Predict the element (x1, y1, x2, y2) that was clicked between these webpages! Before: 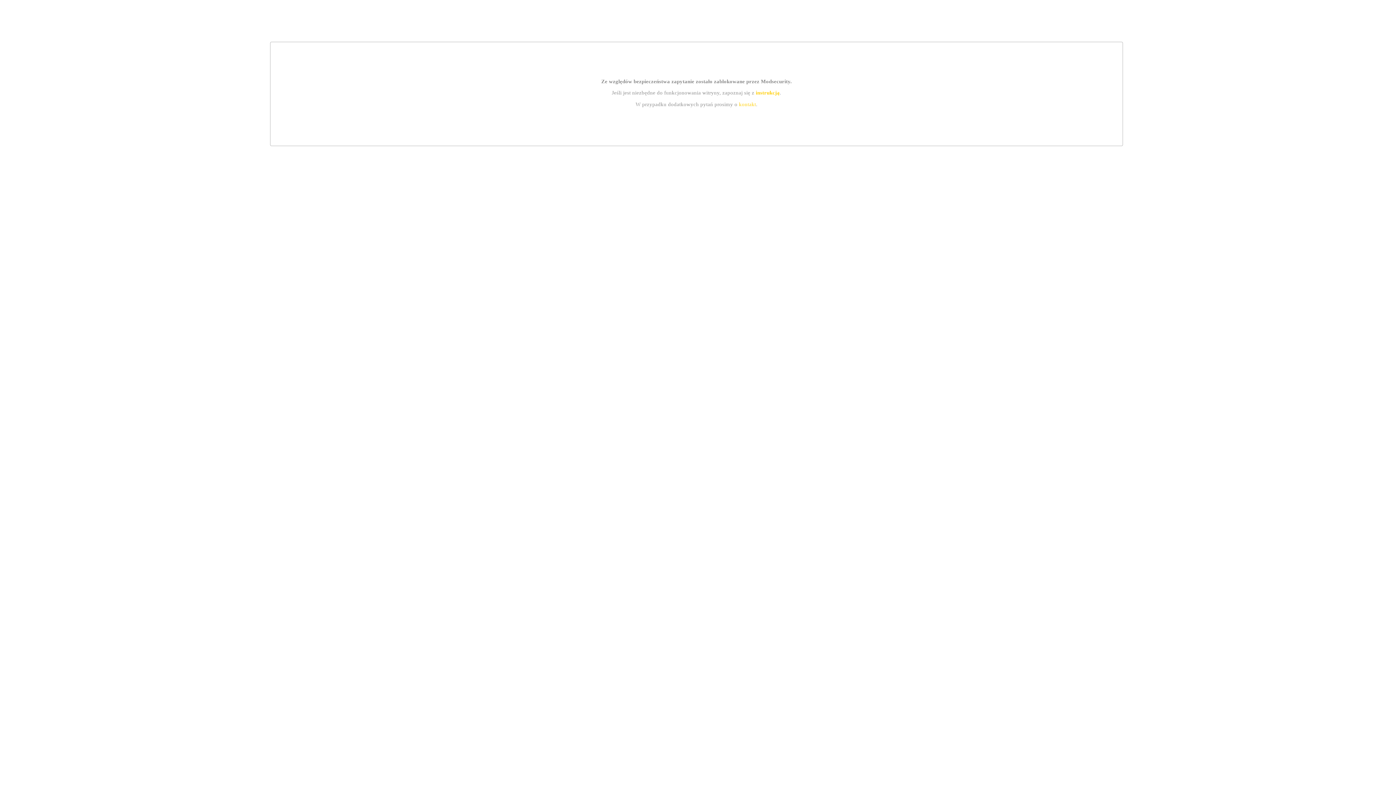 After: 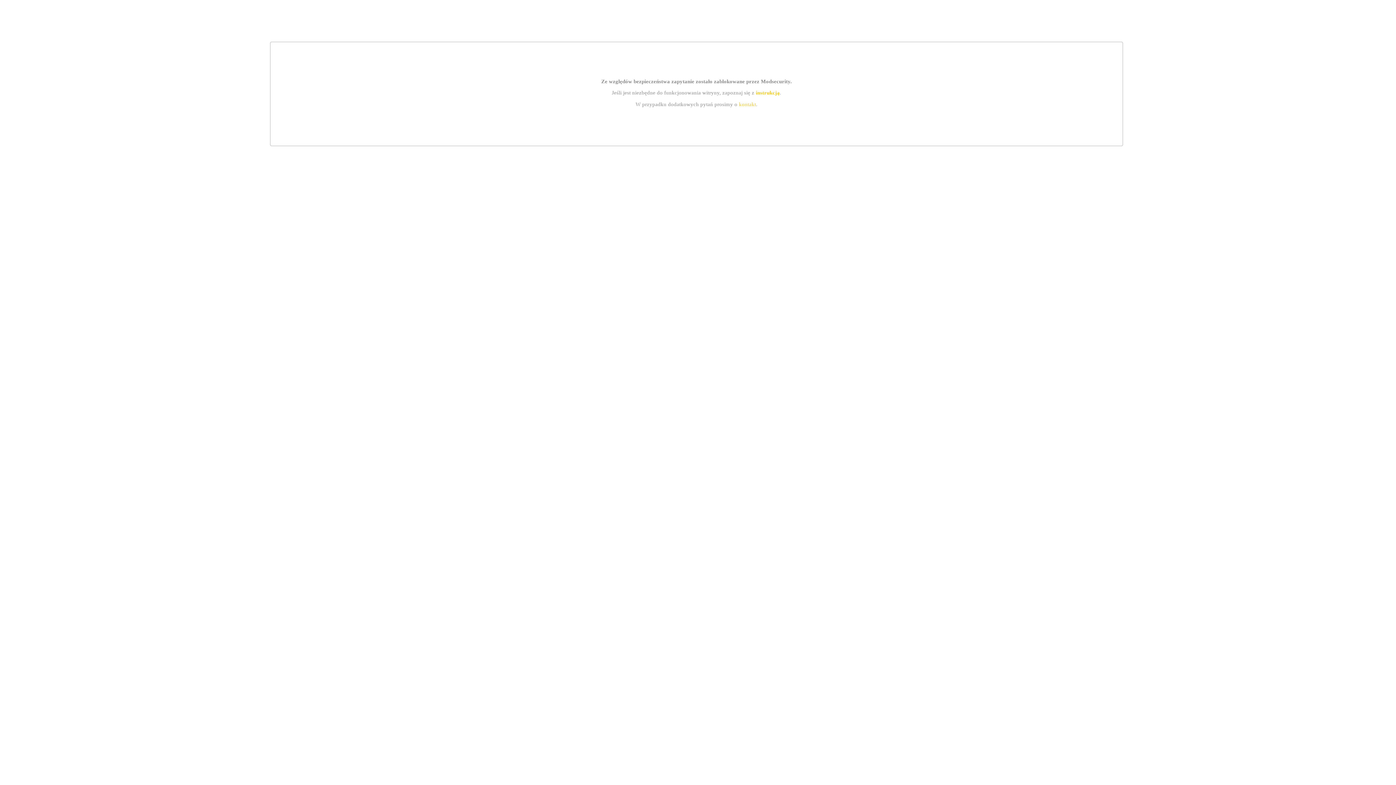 Action: label: instrukcją bbox: (755, 89, 779, 95)